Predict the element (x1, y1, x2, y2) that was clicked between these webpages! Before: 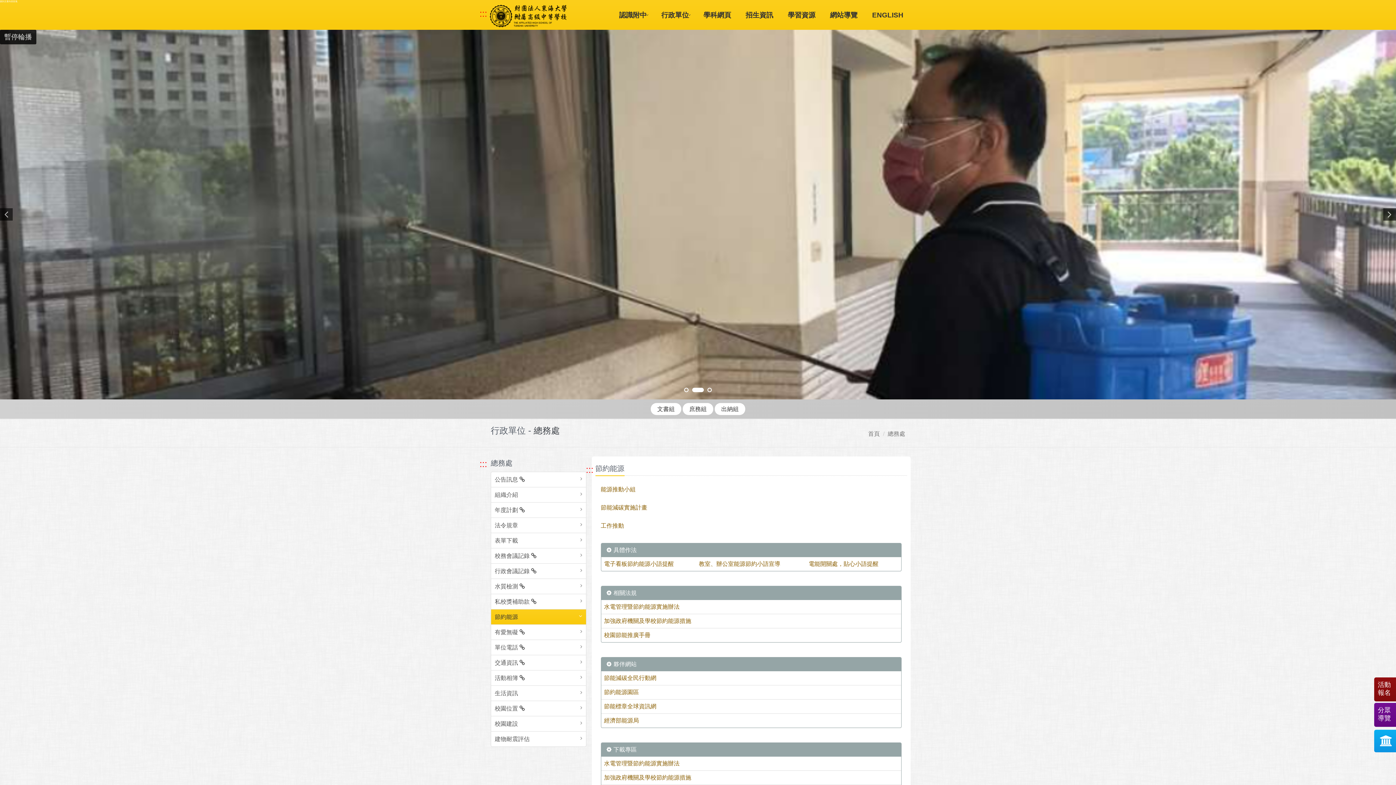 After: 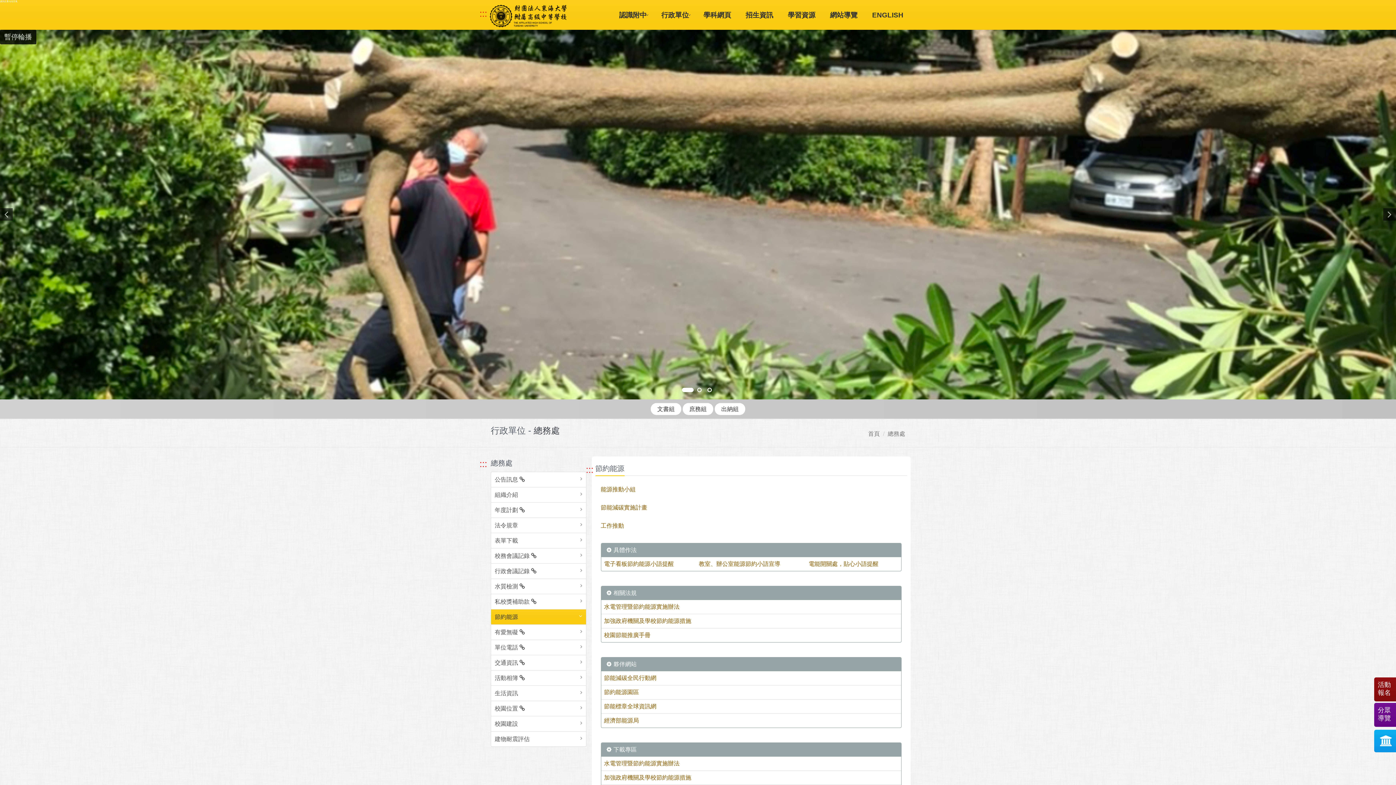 Action: bbox: (491, 609, 586, 624) label: 節約能源